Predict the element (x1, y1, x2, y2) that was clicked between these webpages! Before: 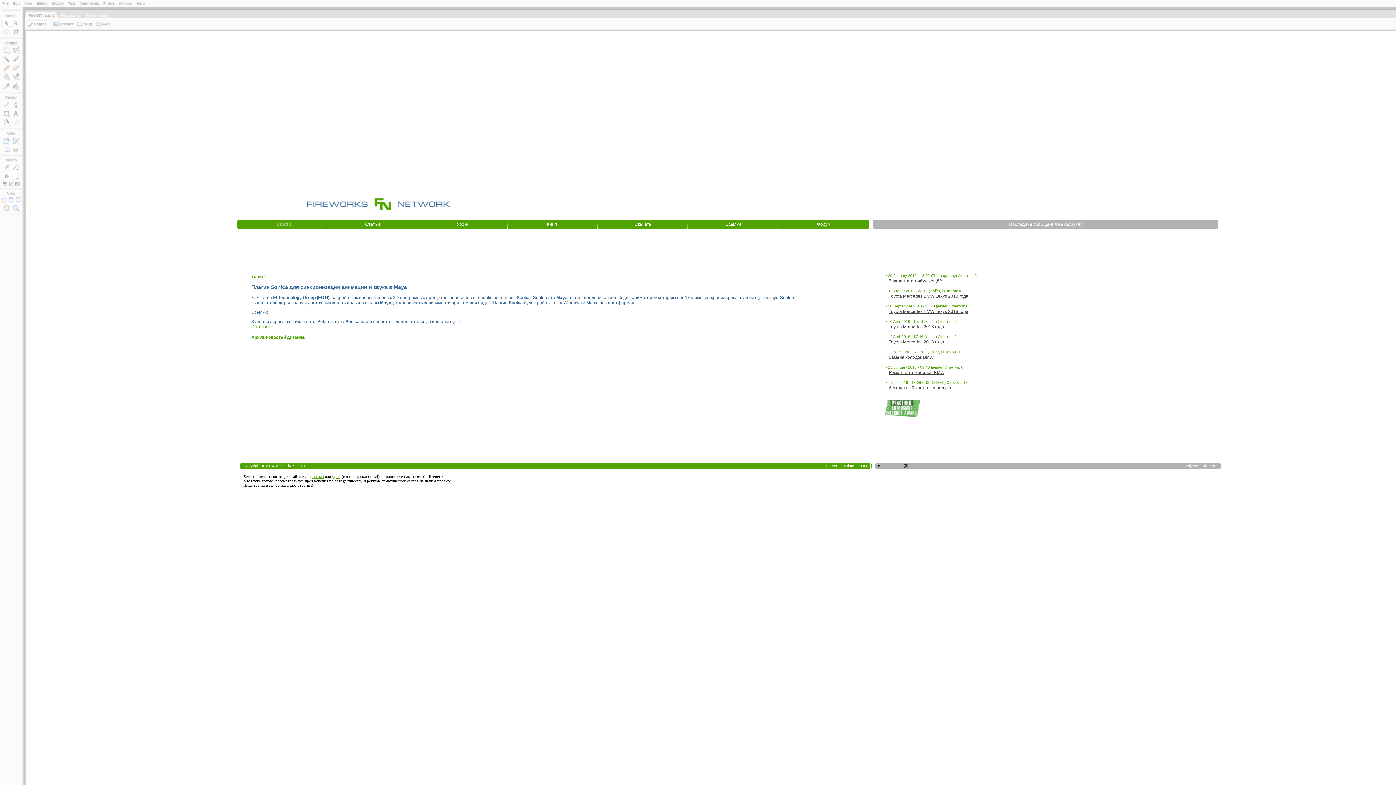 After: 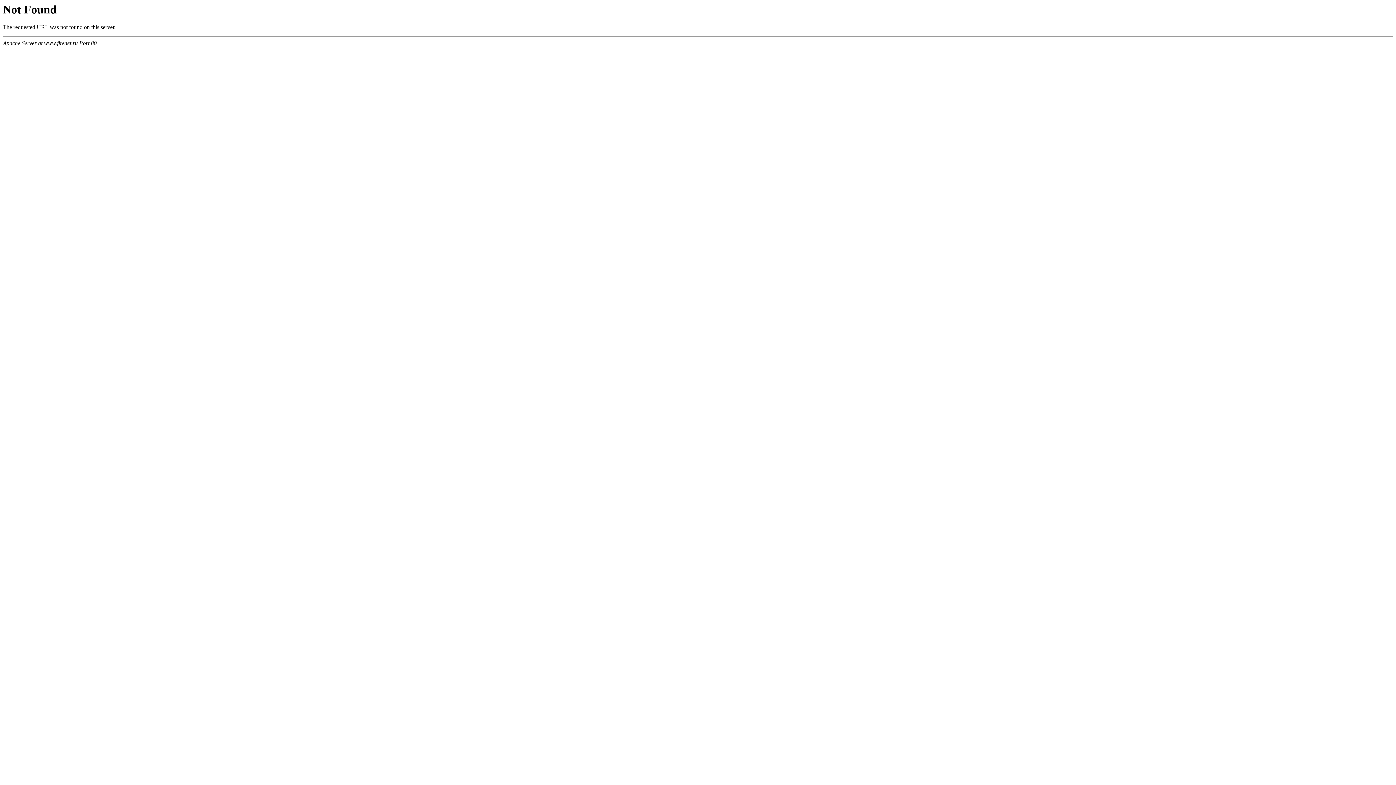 Action: bbox: (889, 324, 944, 329) label: Toyota Mercedes 2018 года